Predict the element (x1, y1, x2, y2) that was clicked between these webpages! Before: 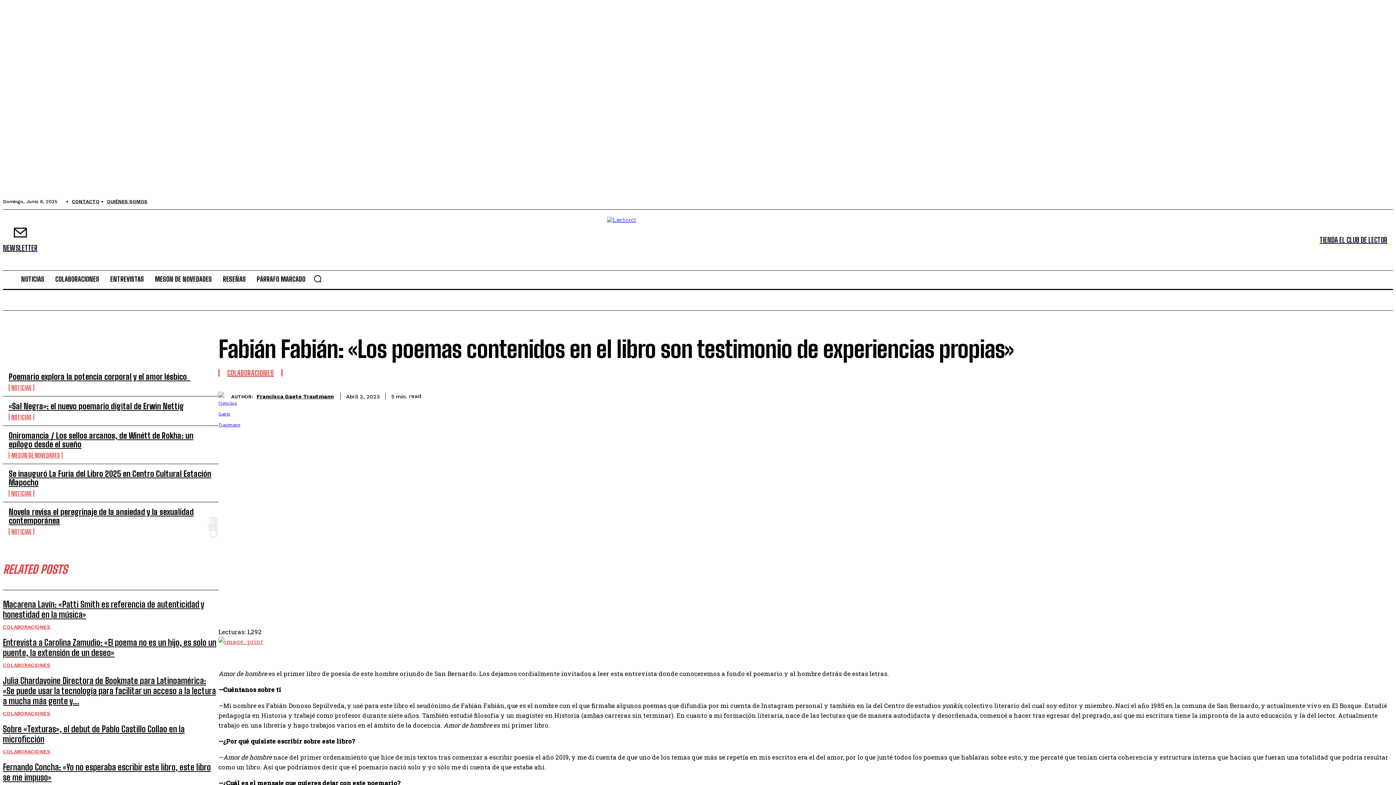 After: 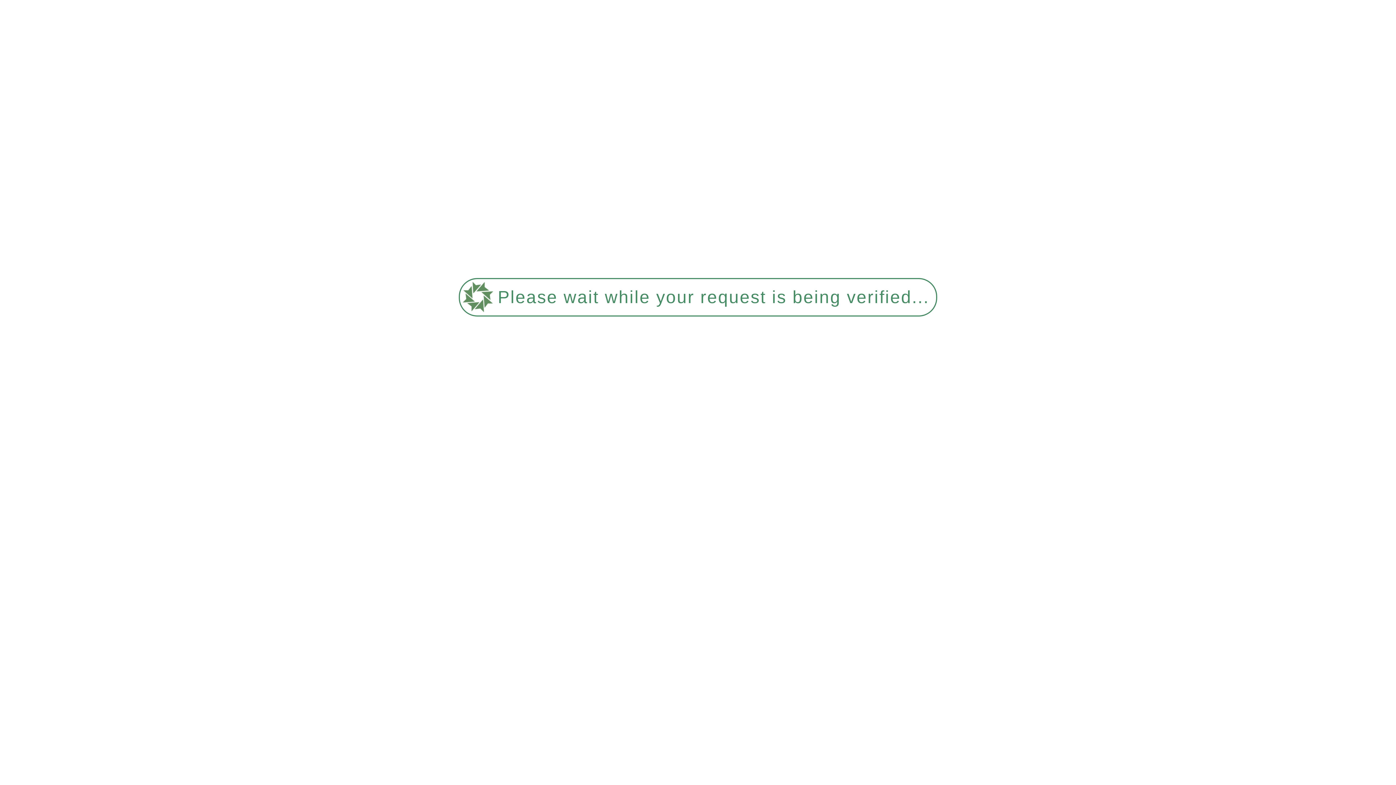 Action: bbox: (218, 392, 231, 401)